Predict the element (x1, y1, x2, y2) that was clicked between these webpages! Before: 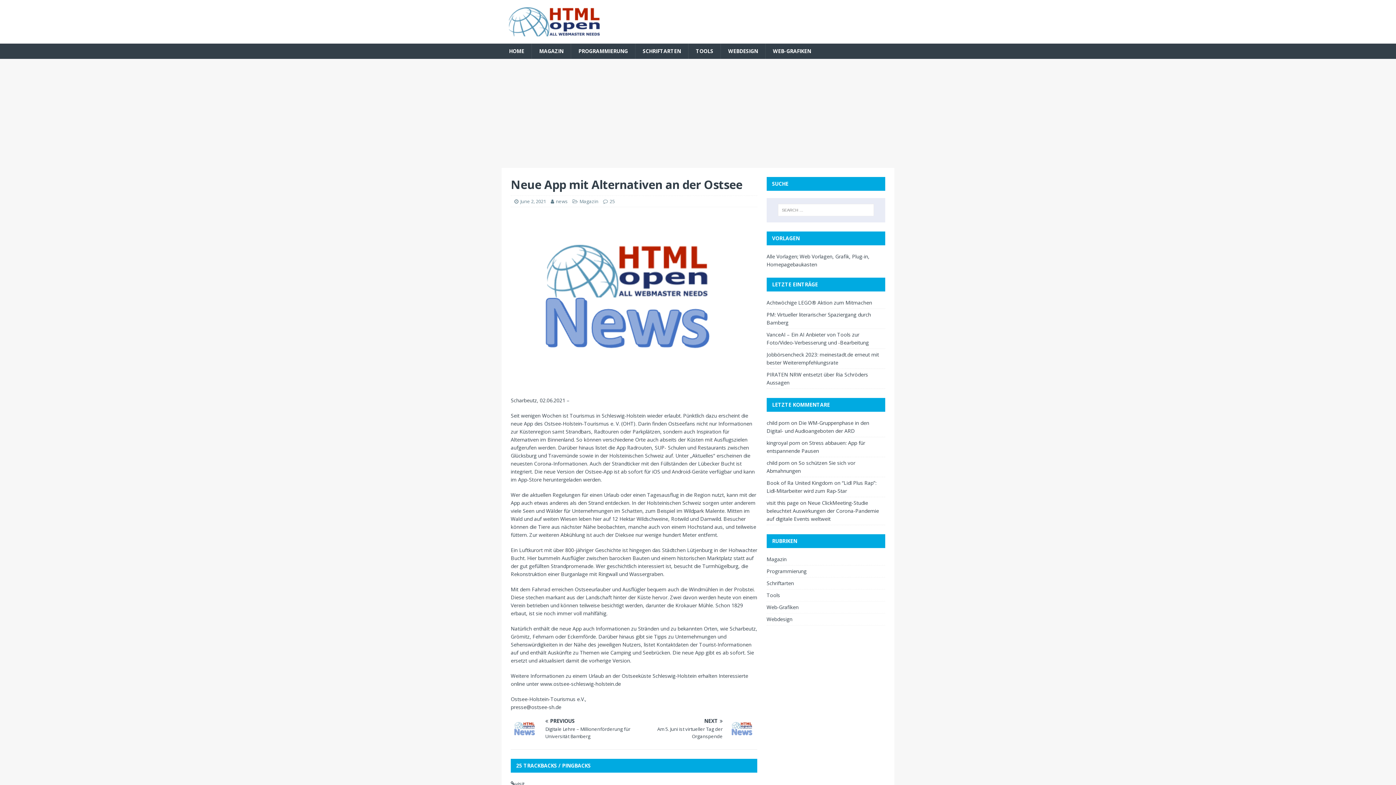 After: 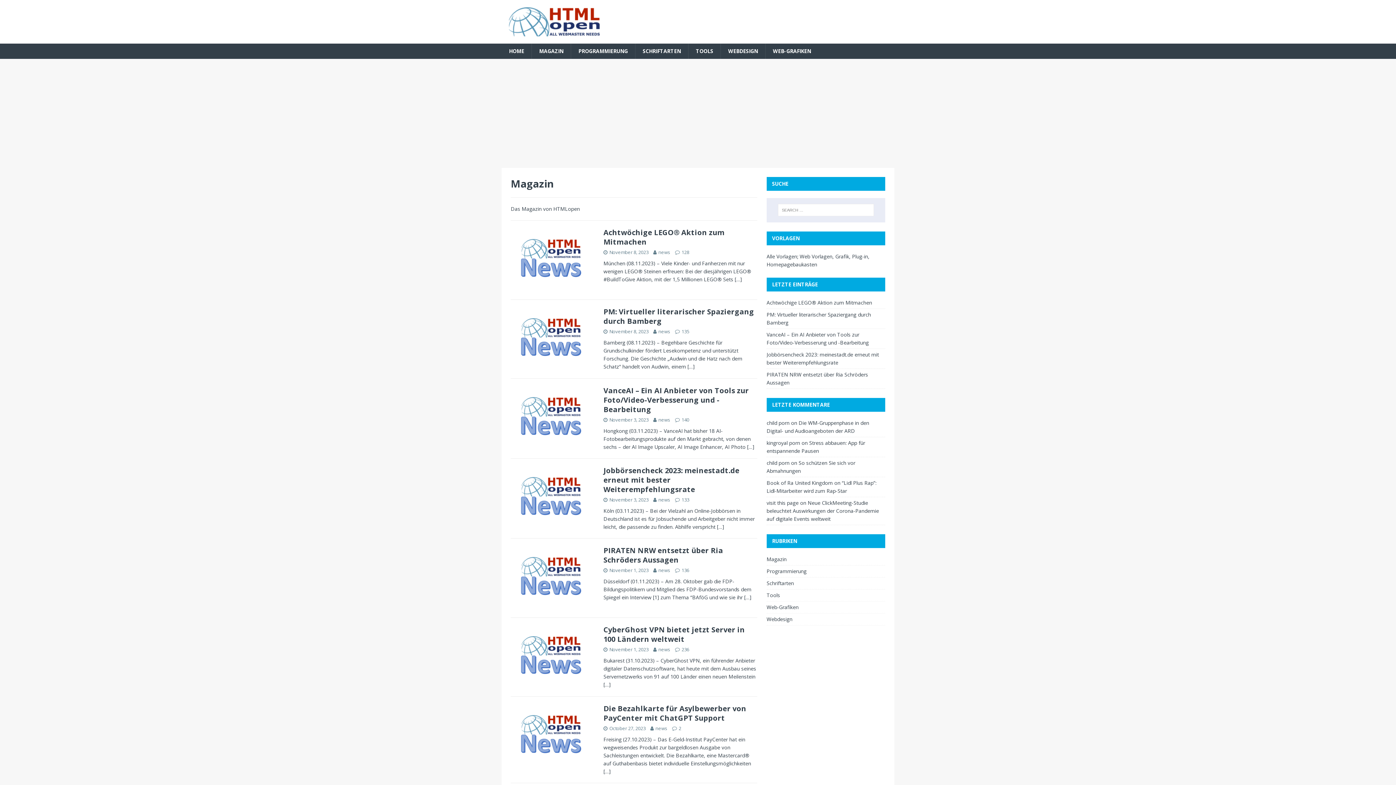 Action: bbox: (579, 198, 598, 204) label: Magazin